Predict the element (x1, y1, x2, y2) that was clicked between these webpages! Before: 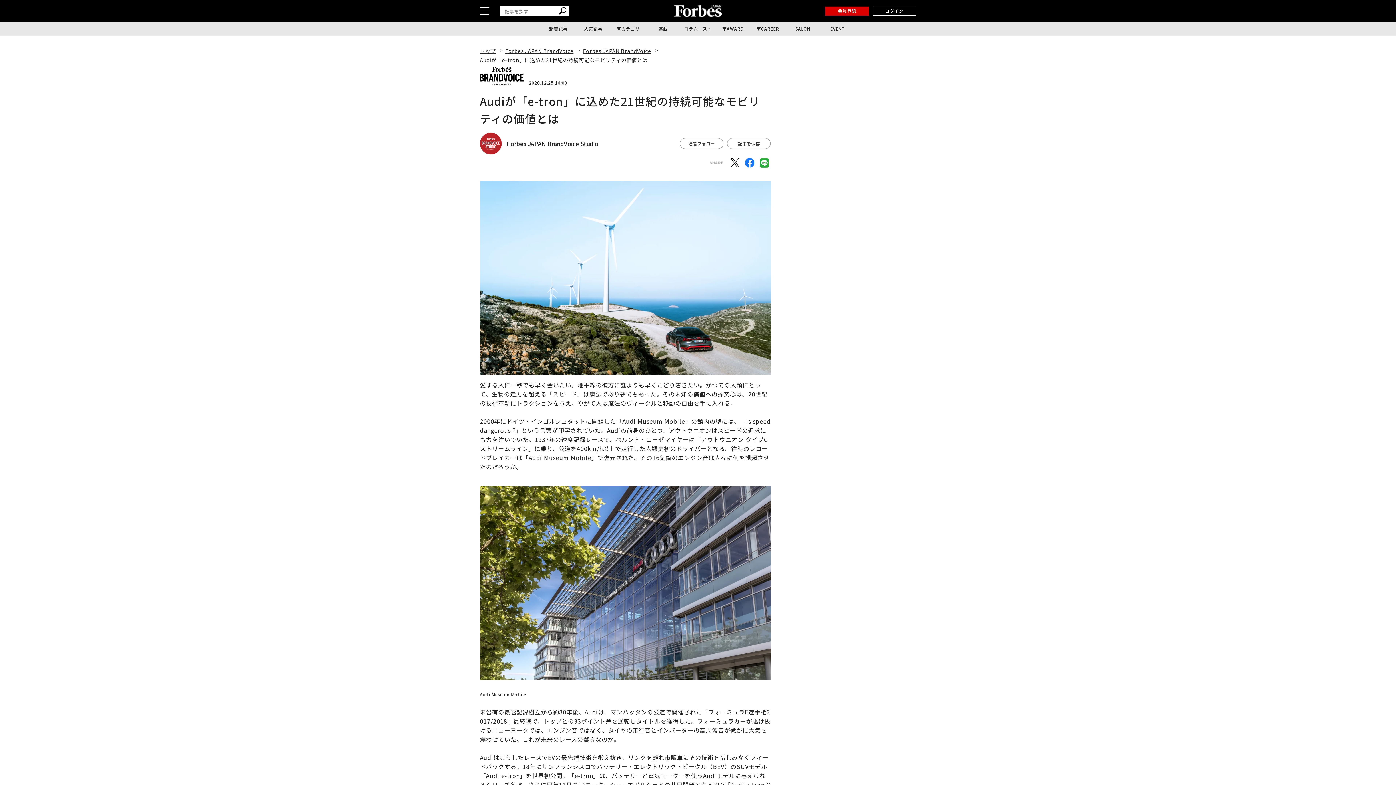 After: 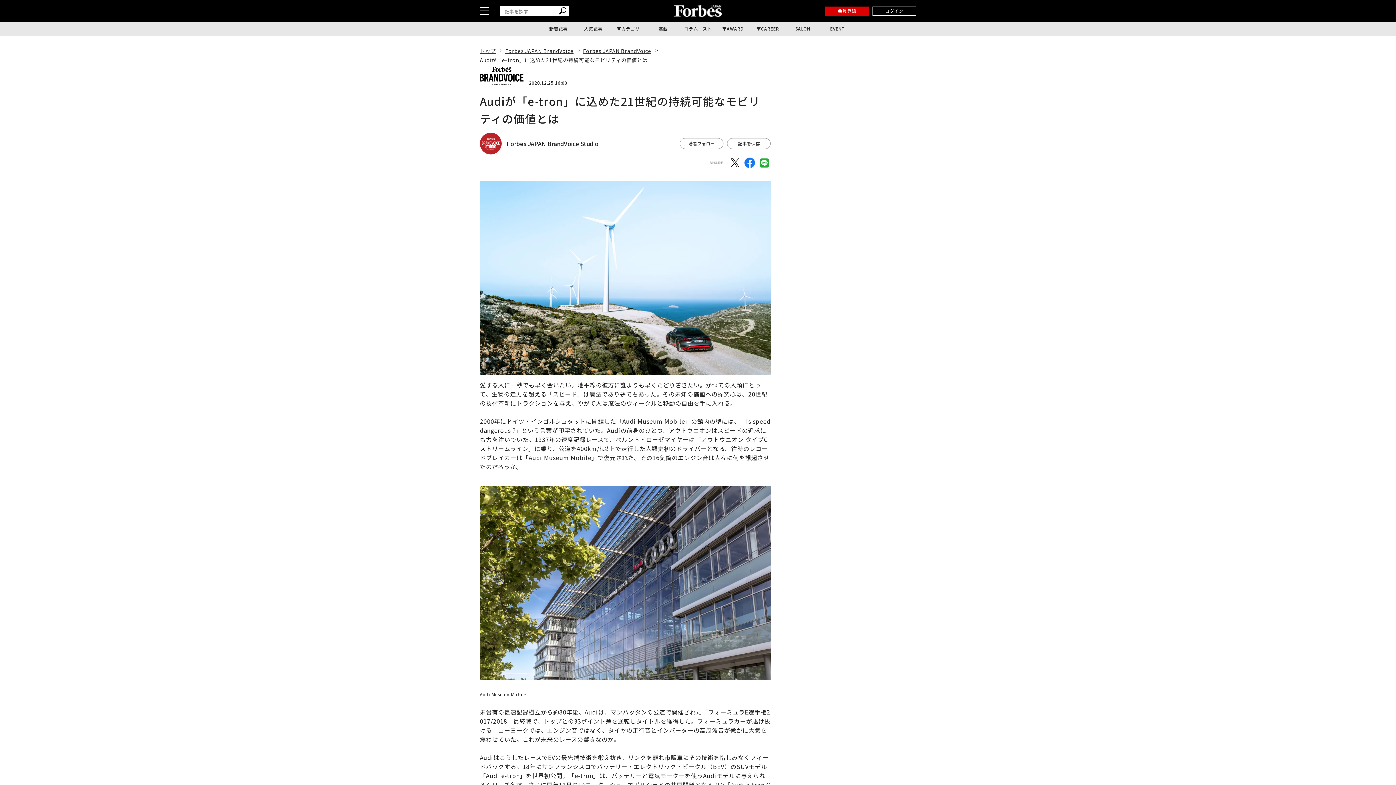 Action: bbox: (745, 158, 754, 167)